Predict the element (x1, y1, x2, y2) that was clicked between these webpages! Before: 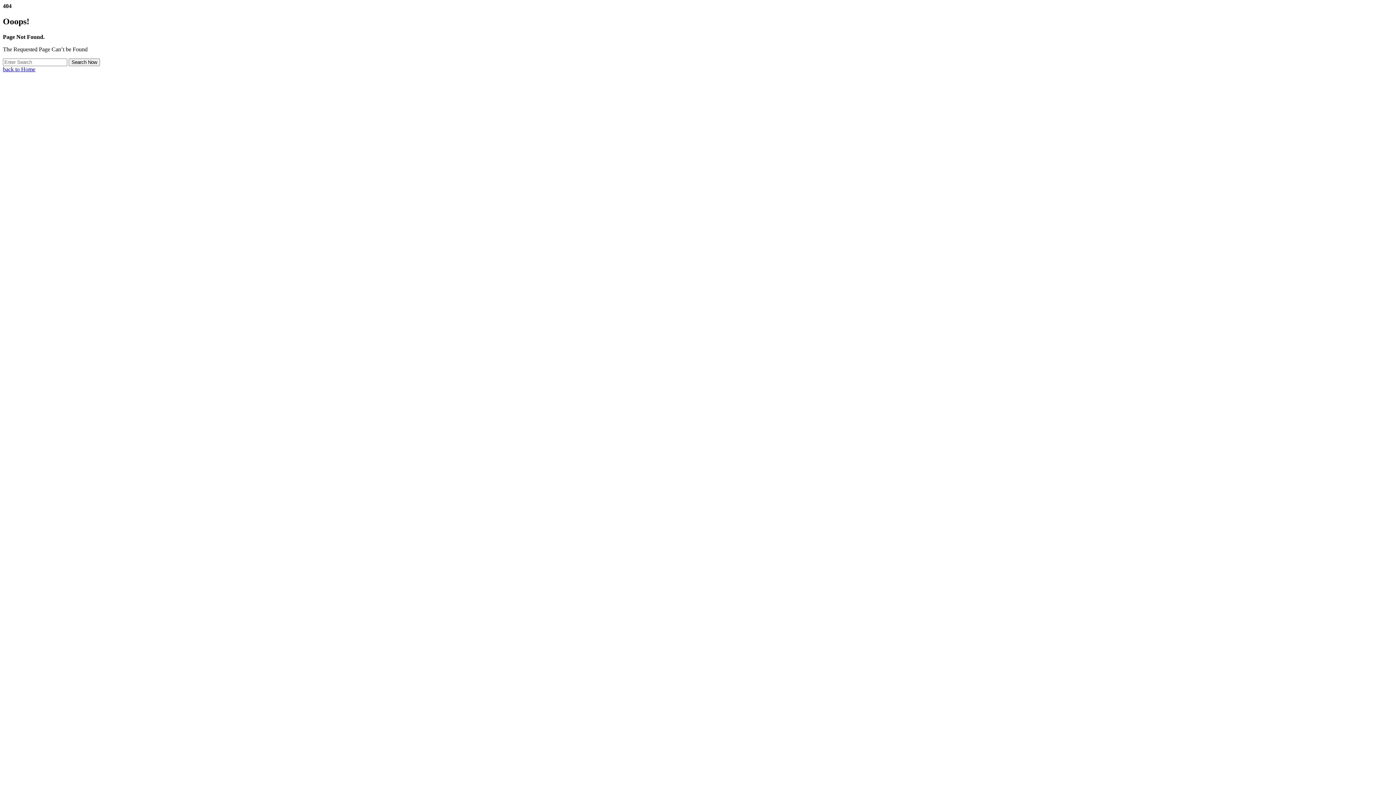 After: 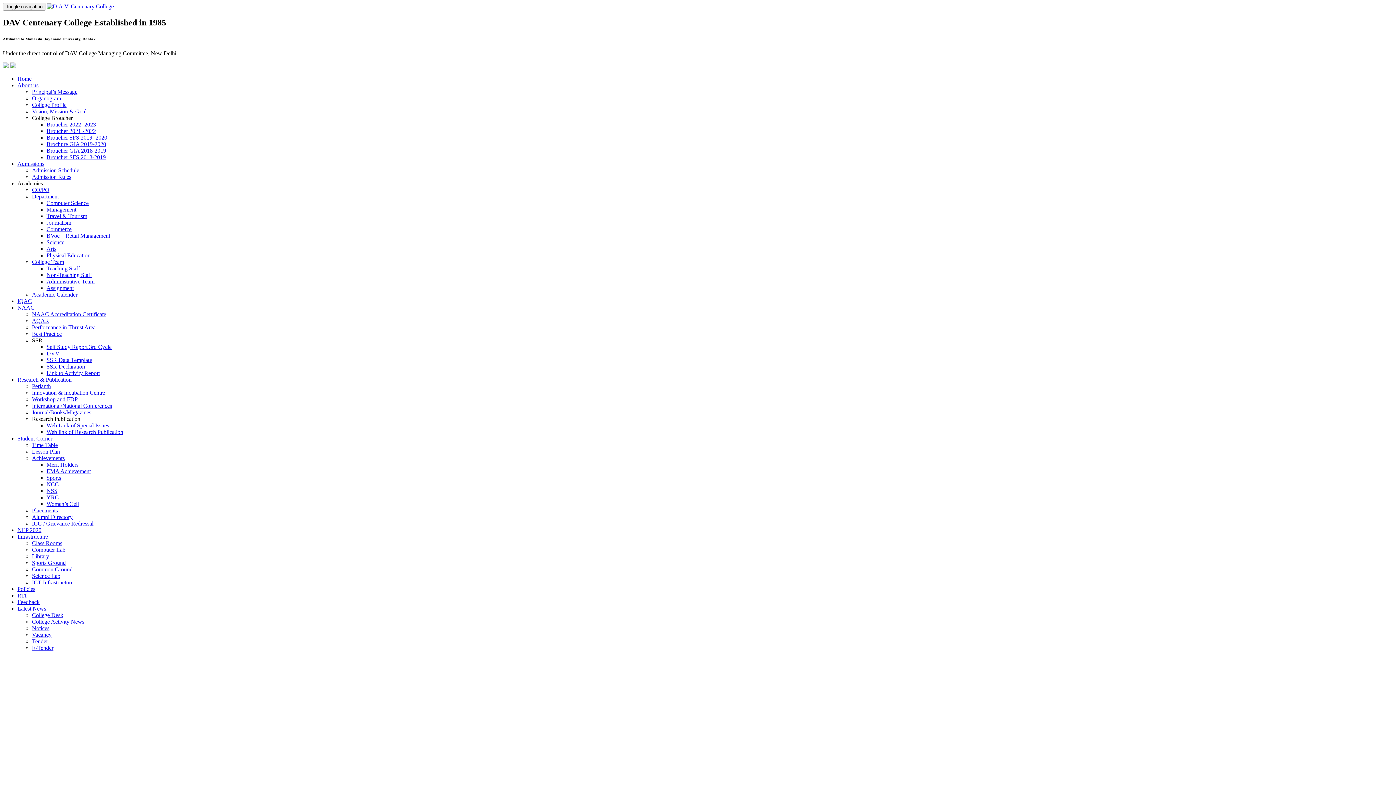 Action: bbox: (68, 58, 100, 66) label: Search Now